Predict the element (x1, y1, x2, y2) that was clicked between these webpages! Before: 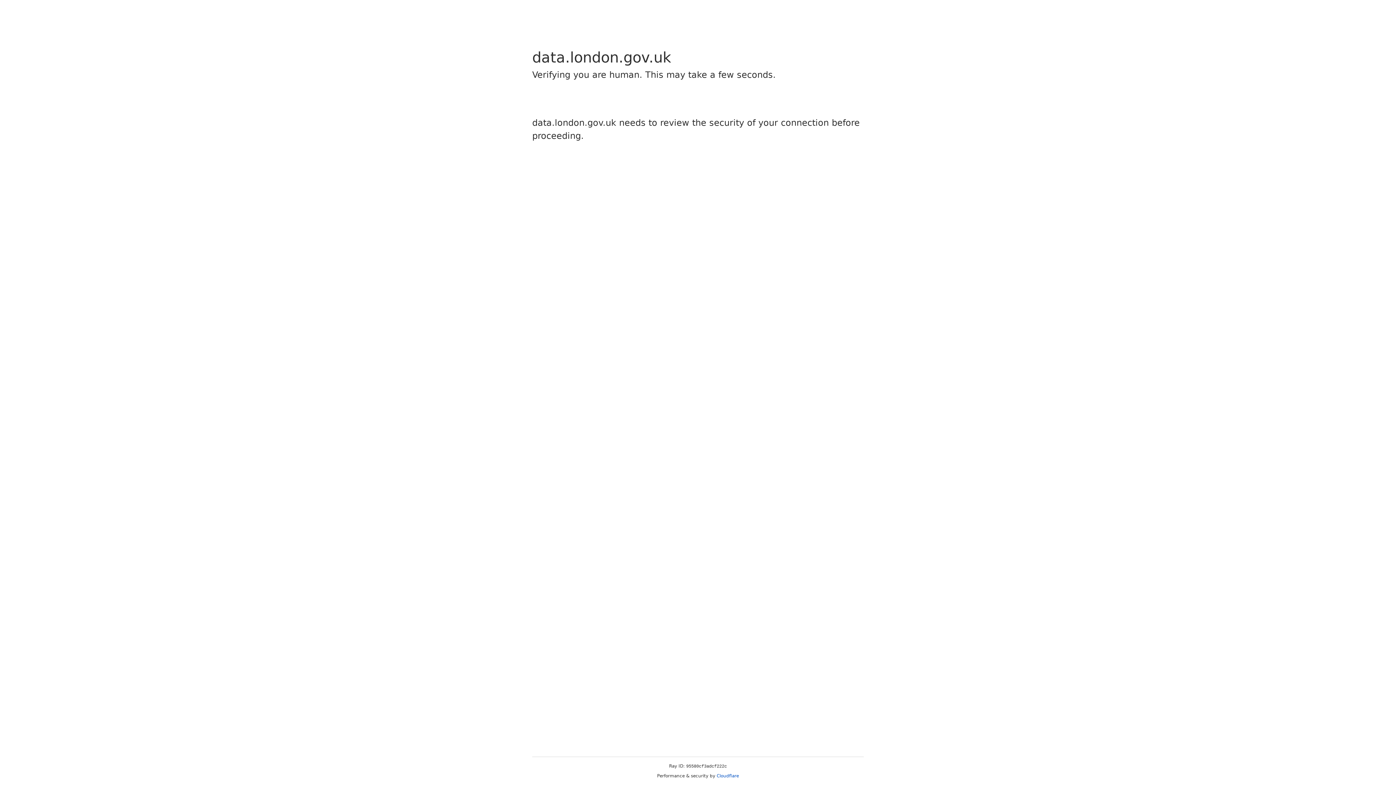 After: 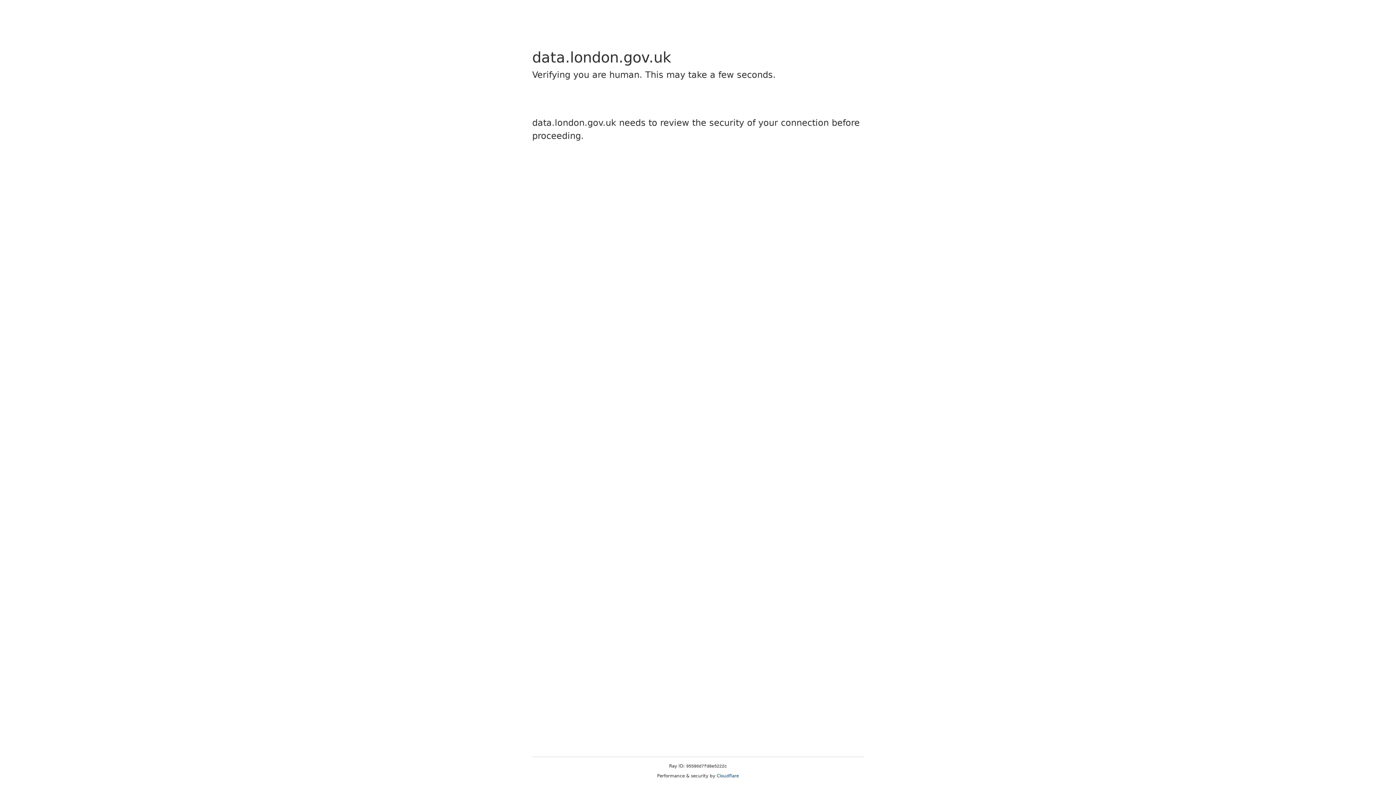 Action: label: Cloudflare bbox: (716, 773, 739, 778)